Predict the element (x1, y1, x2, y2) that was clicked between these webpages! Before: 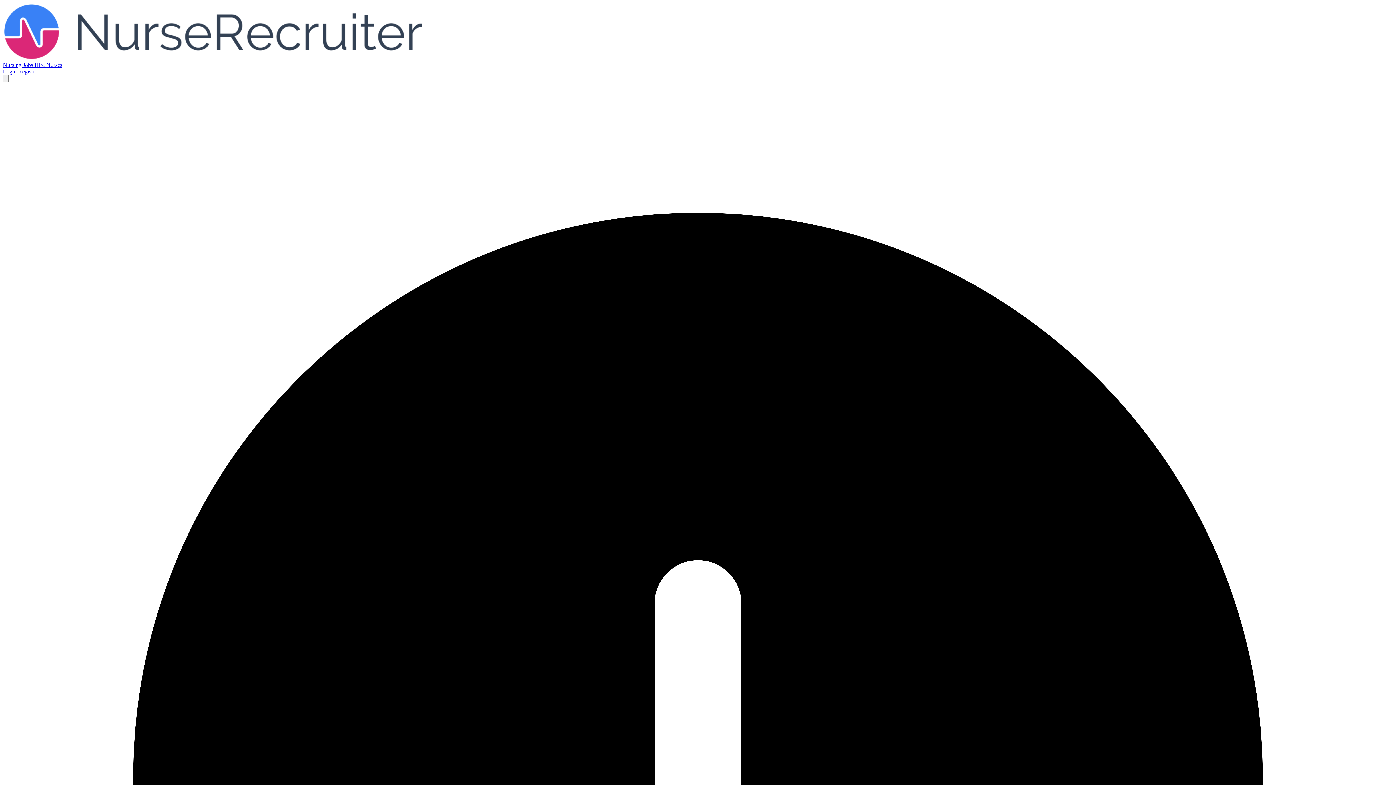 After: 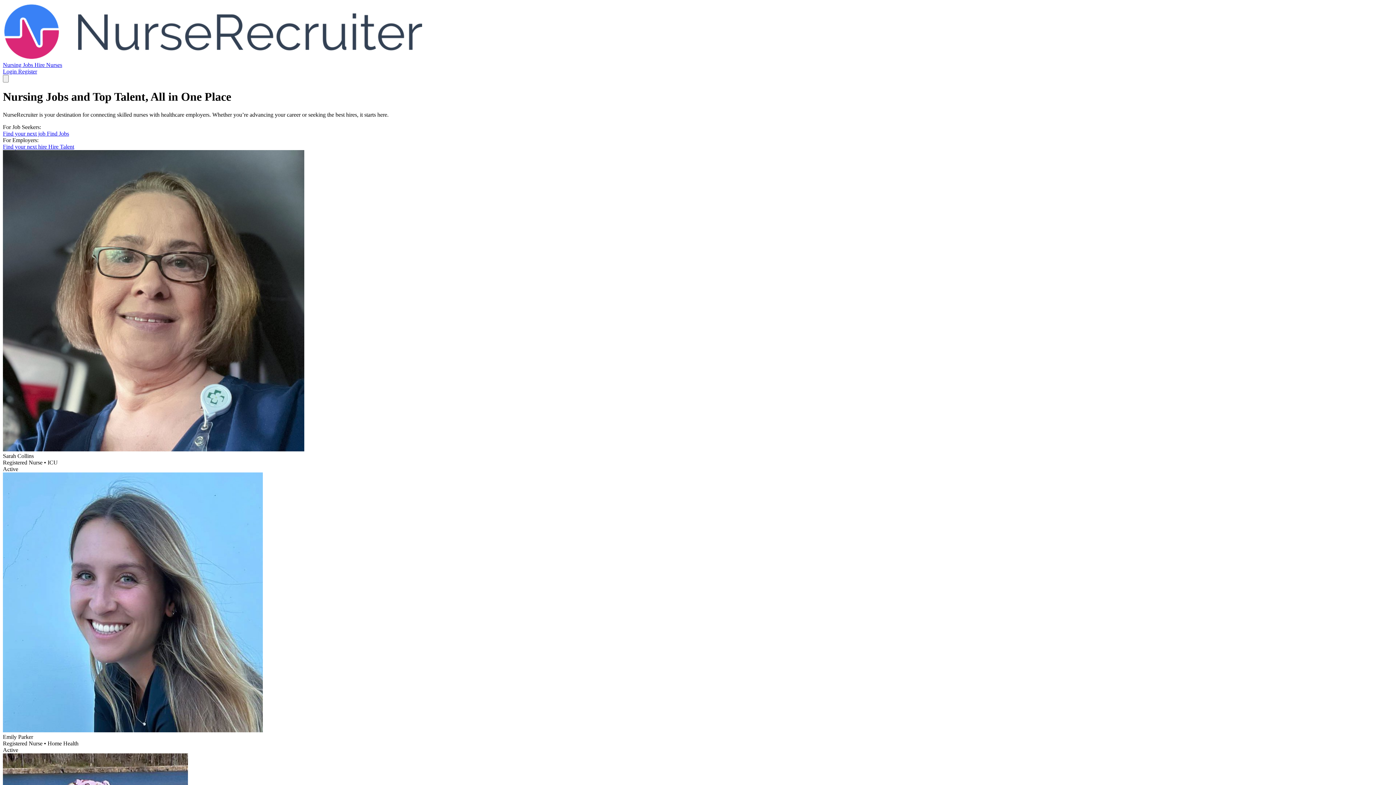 Action: bbox: (2, 55, 422, 61)